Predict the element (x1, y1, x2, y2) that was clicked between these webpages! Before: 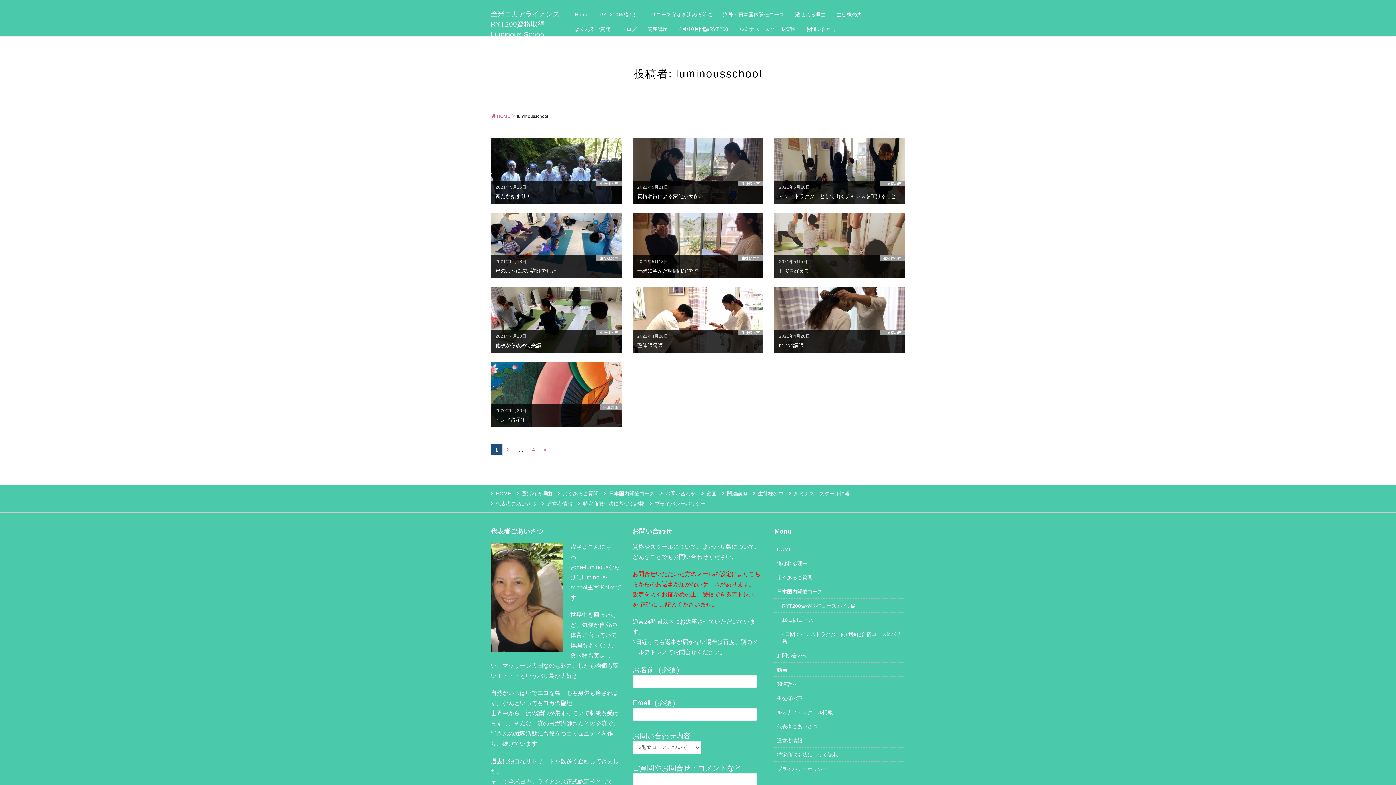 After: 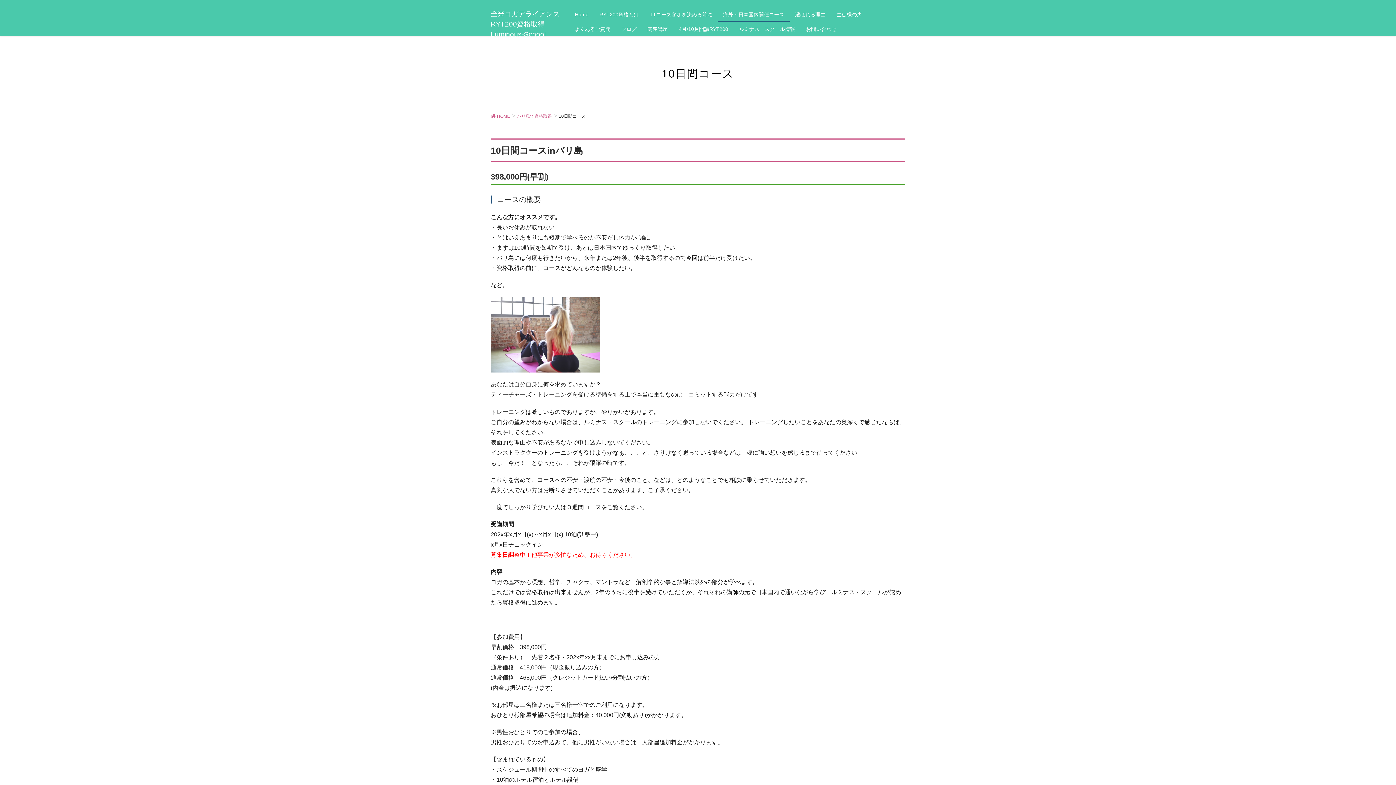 Action: bbox: (774, 613, 905, 627) label: 10日間コース